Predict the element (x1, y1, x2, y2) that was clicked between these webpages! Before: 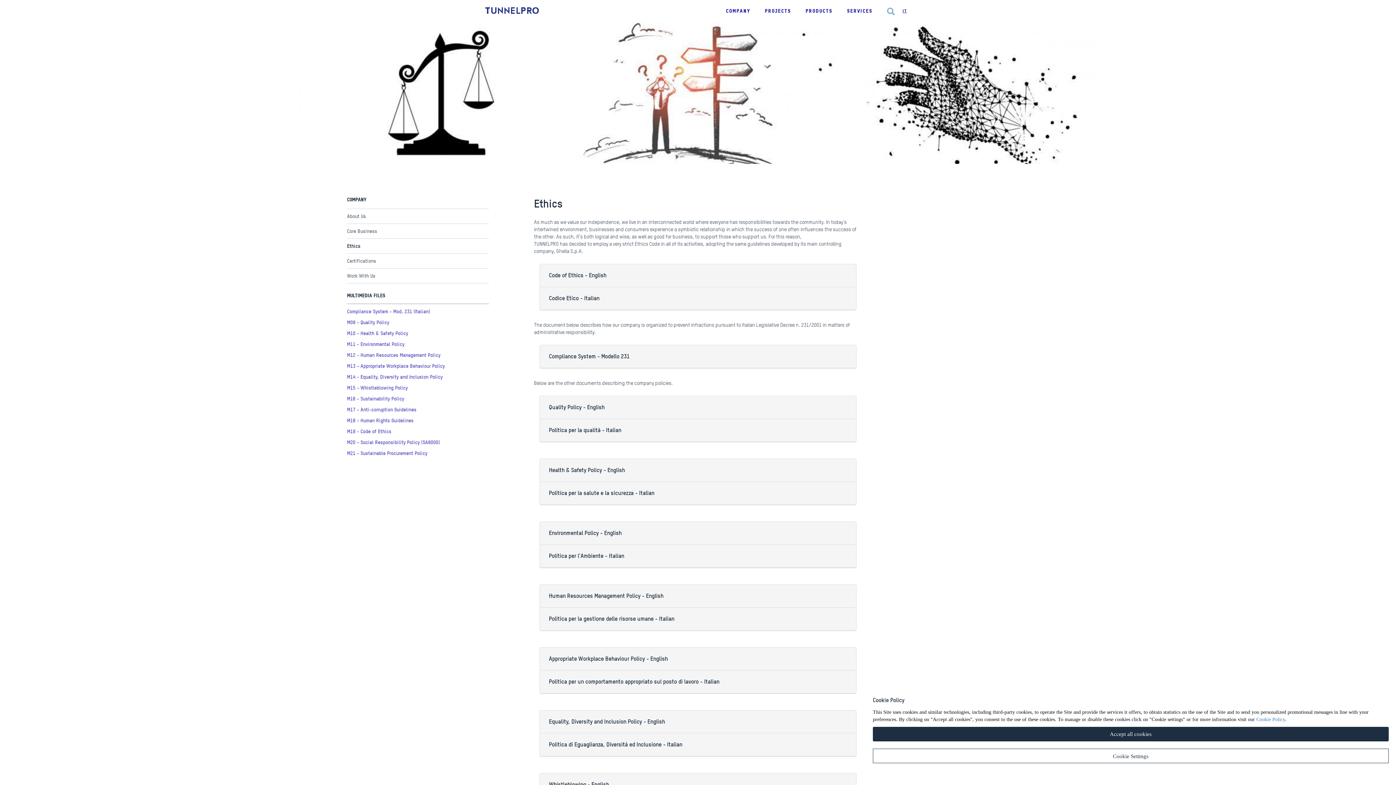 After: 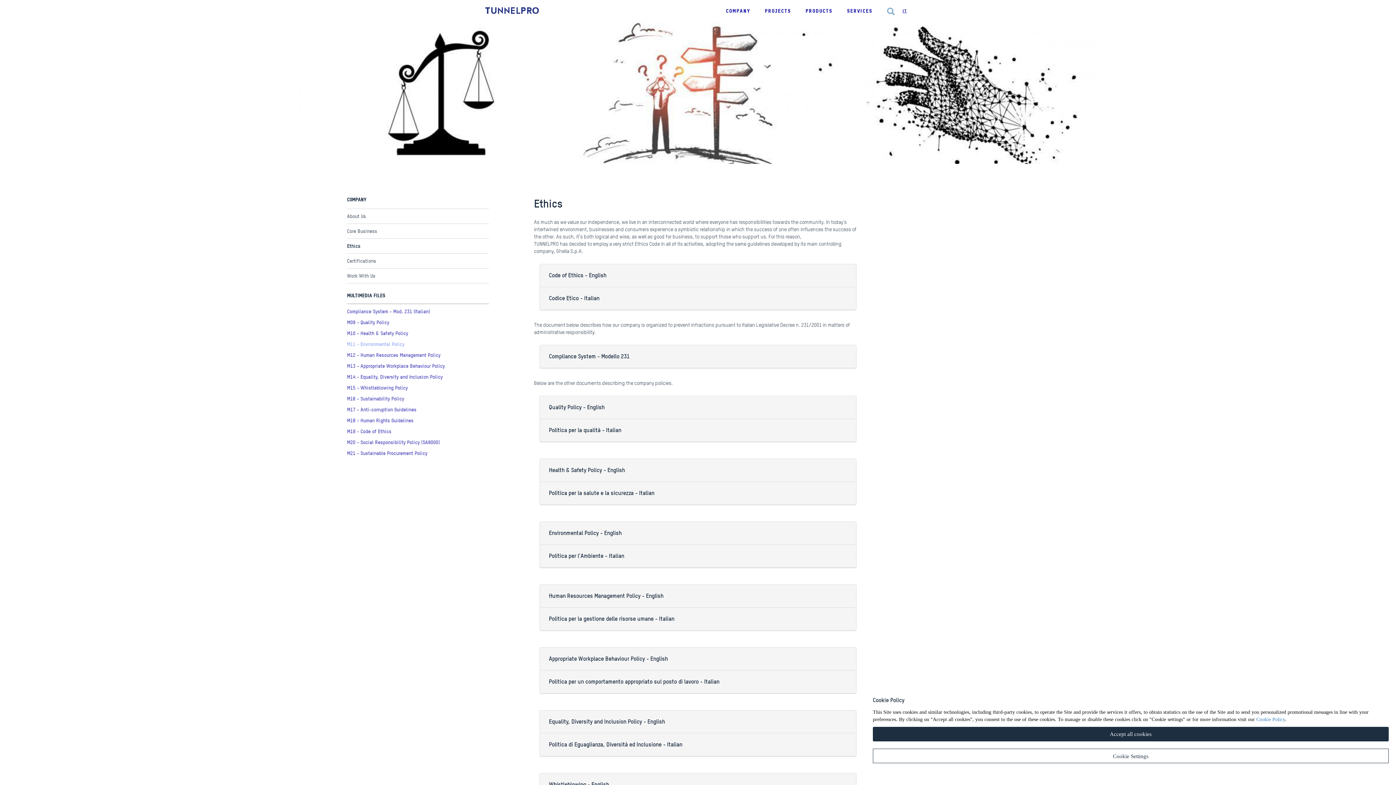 Action: bbox: (347, 341, 404, 347) label: M11 - Environmental Policy